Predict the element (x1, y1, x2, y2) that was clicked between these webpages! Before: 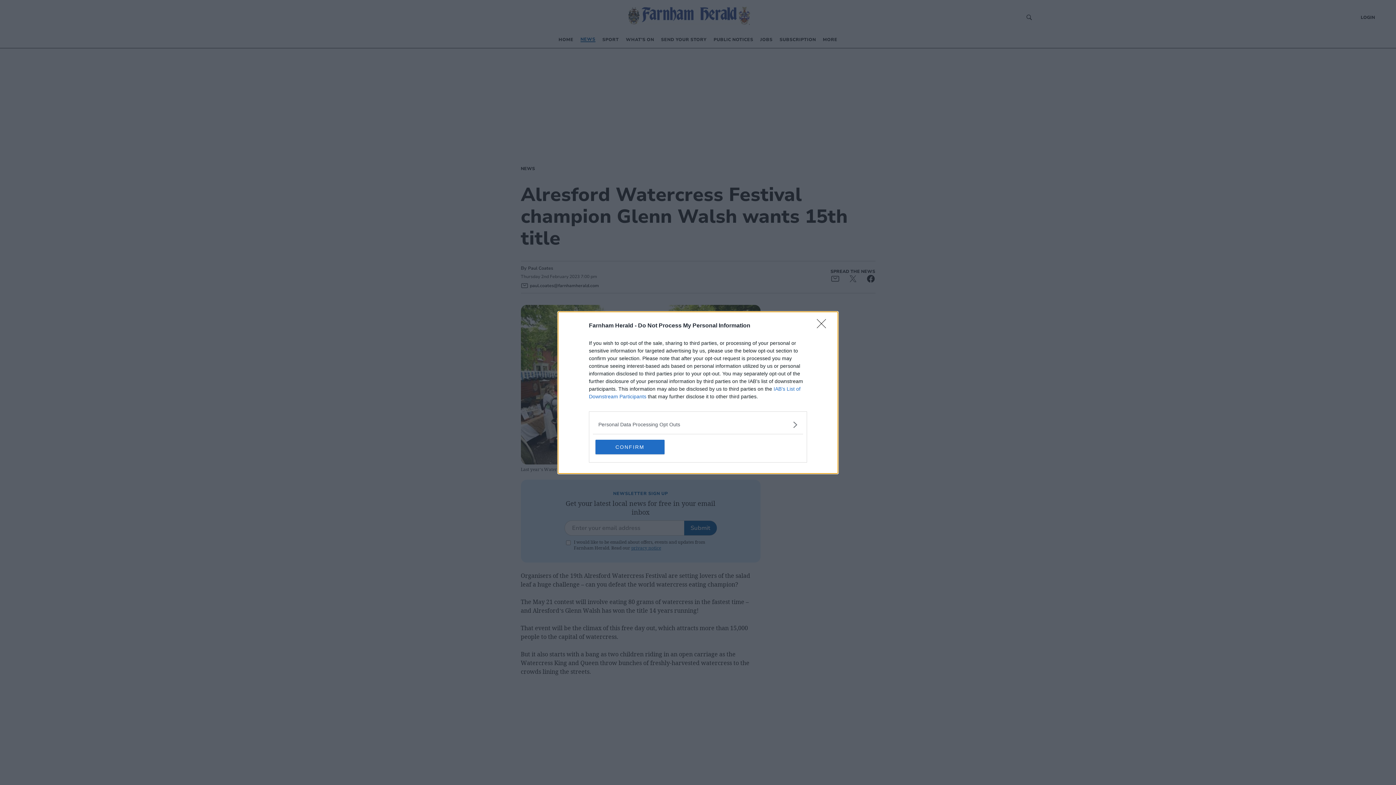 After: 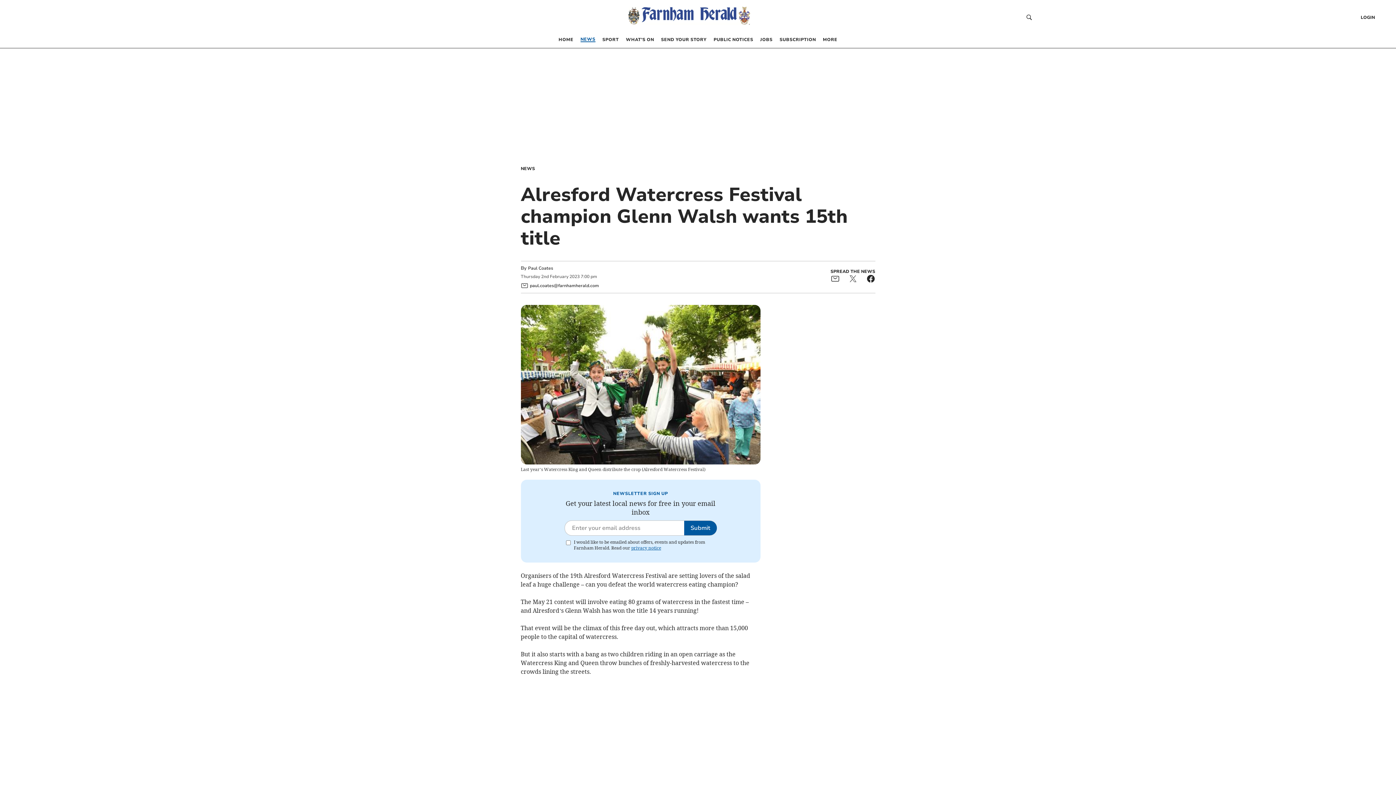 Action: bbox: (817, 319, 830, 332) label: Close